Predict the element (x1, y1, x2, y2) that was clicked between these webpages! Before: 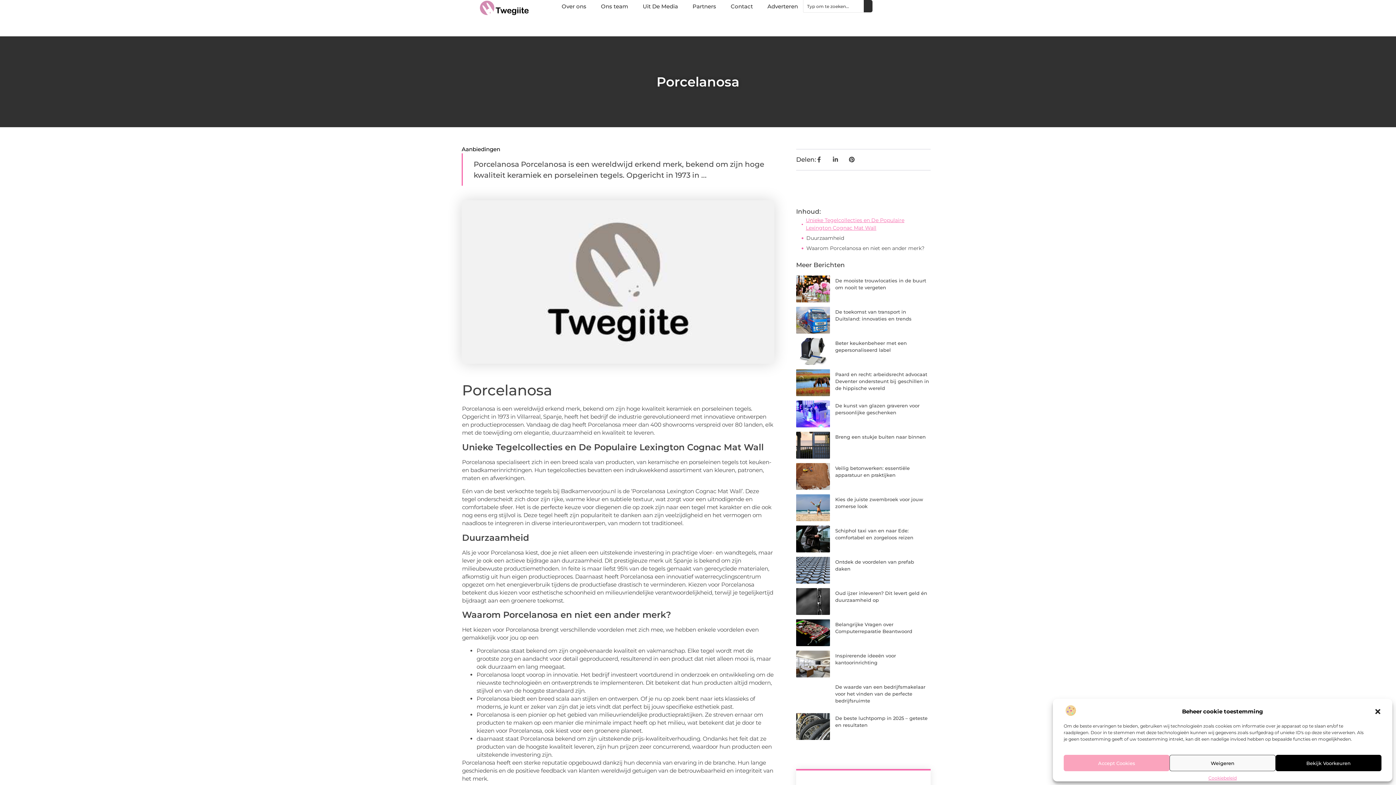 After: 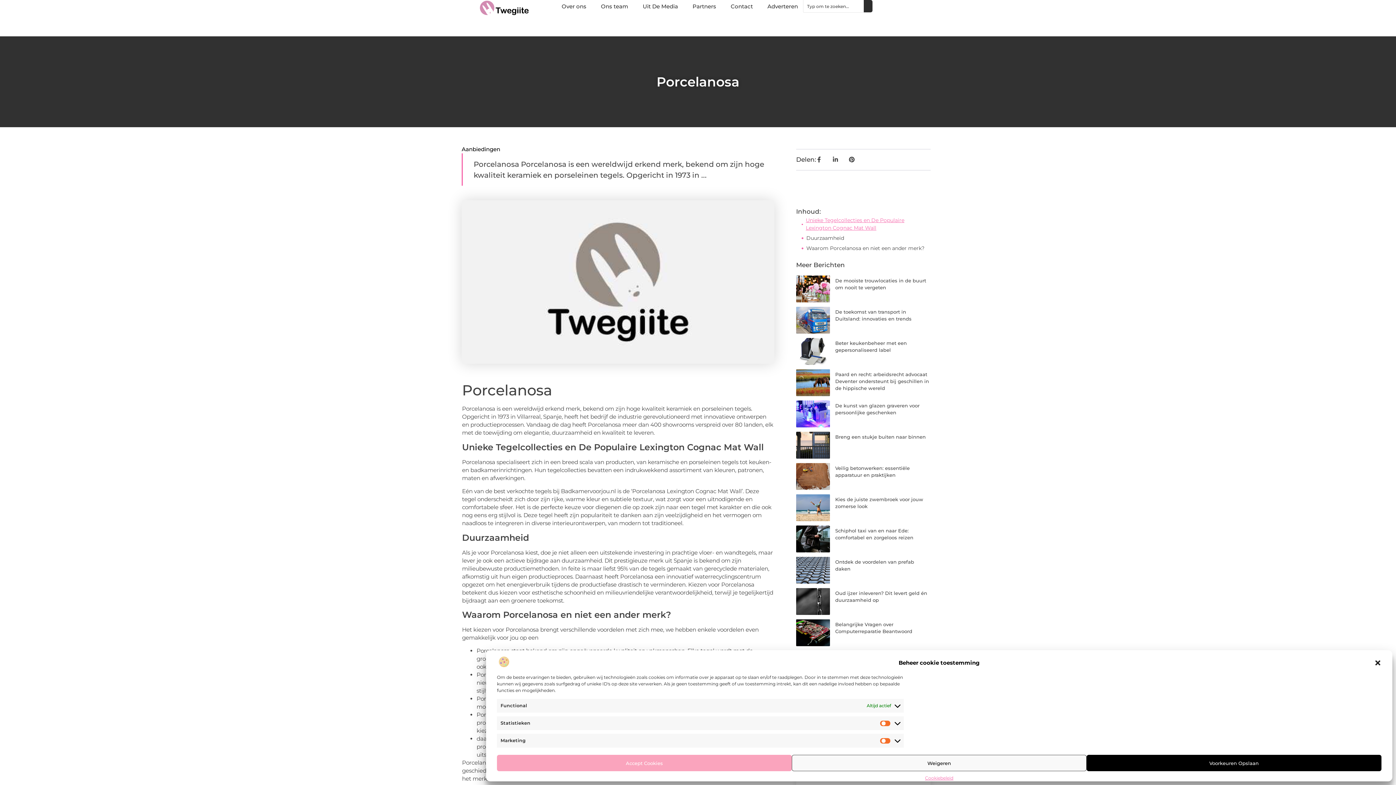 Action: label: Bekijk Voorkeuren bbox: (1275, 755, 1381, 771)